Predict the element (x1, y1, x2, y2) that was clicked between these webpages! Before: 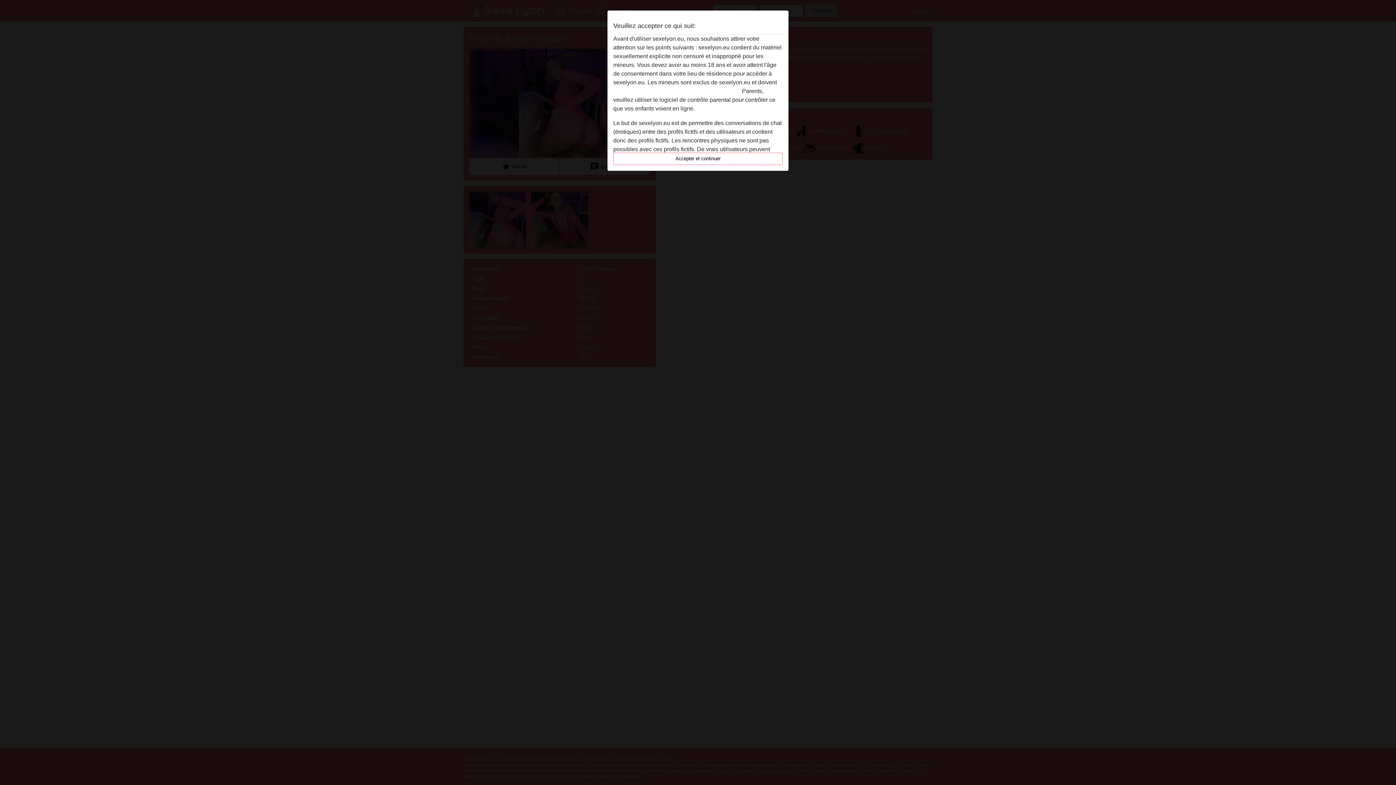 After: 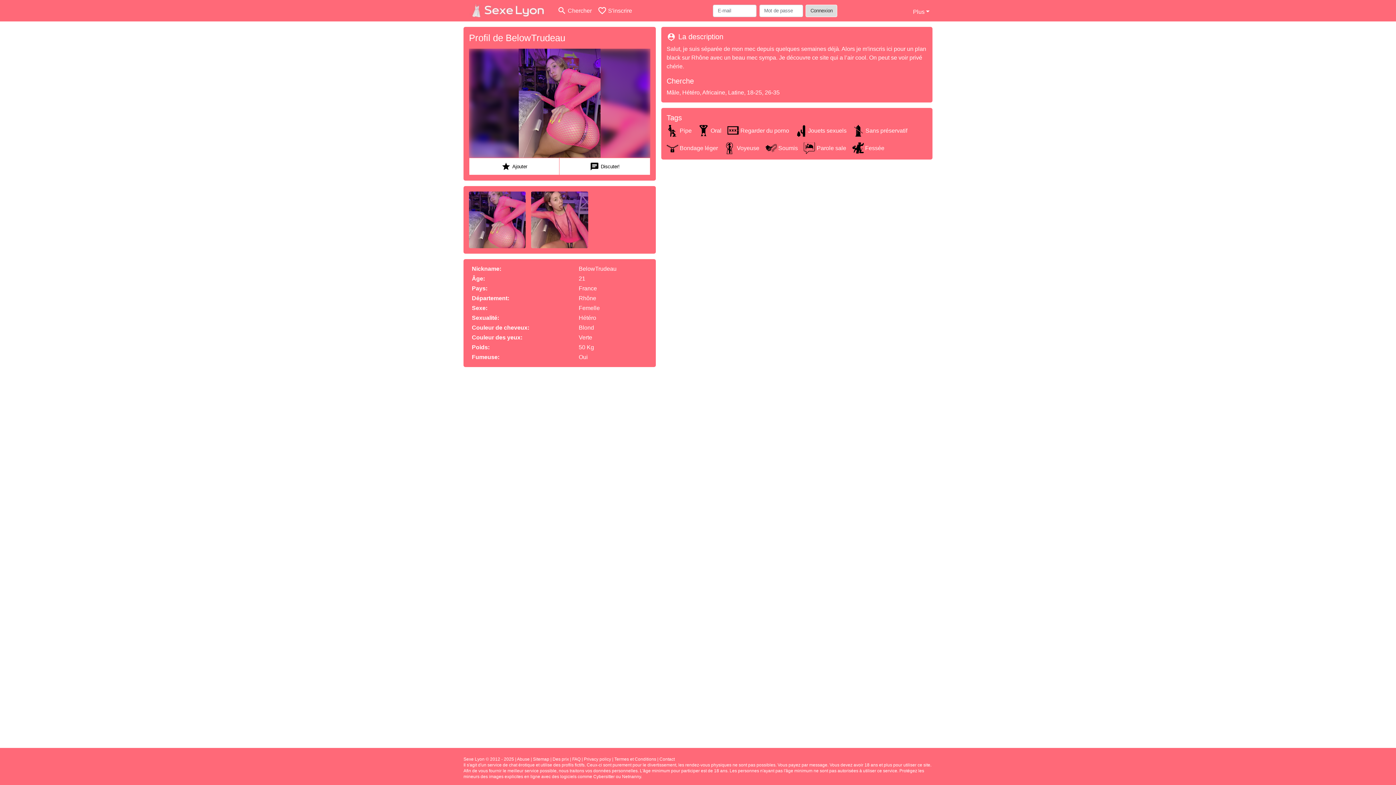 Action: bbox: (613, 152, 782, 165) label: Accepter et continuer